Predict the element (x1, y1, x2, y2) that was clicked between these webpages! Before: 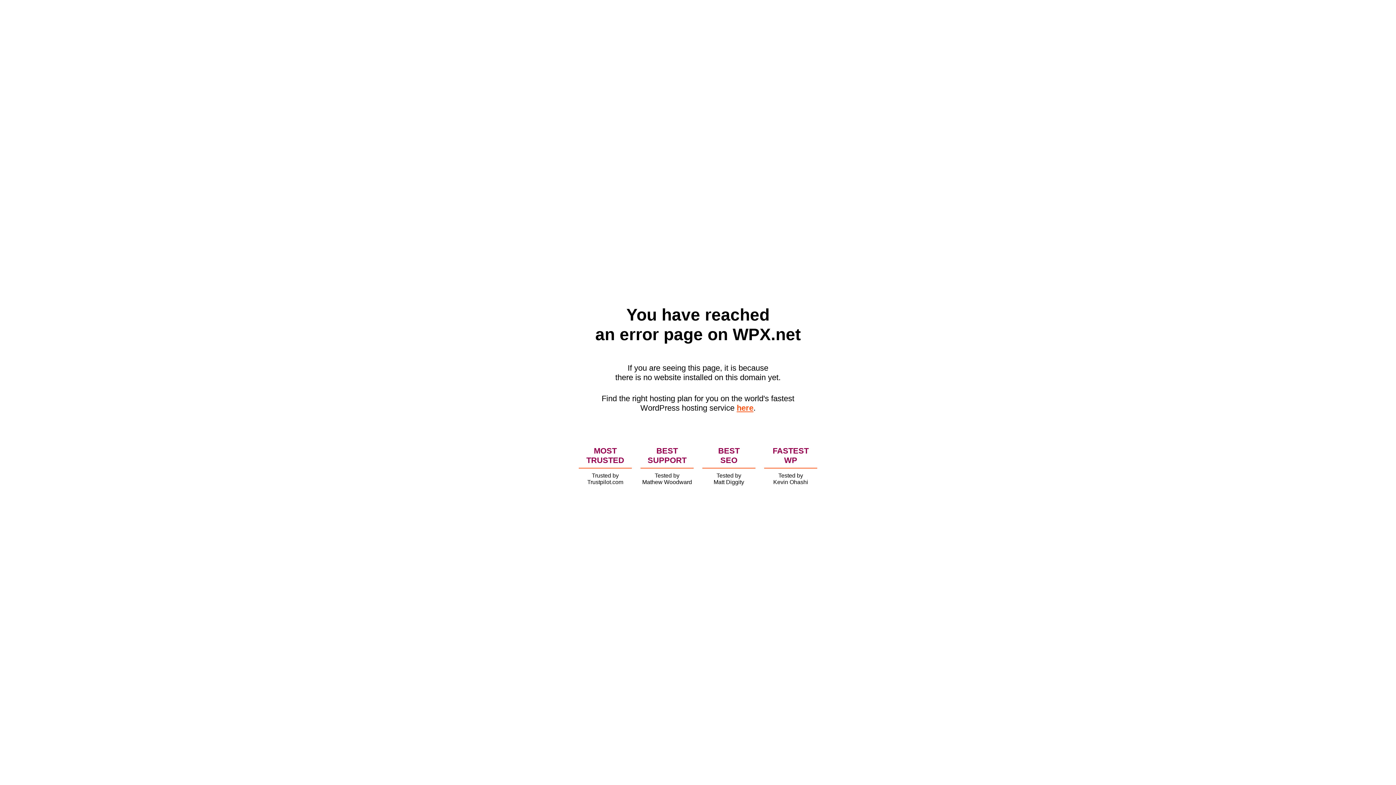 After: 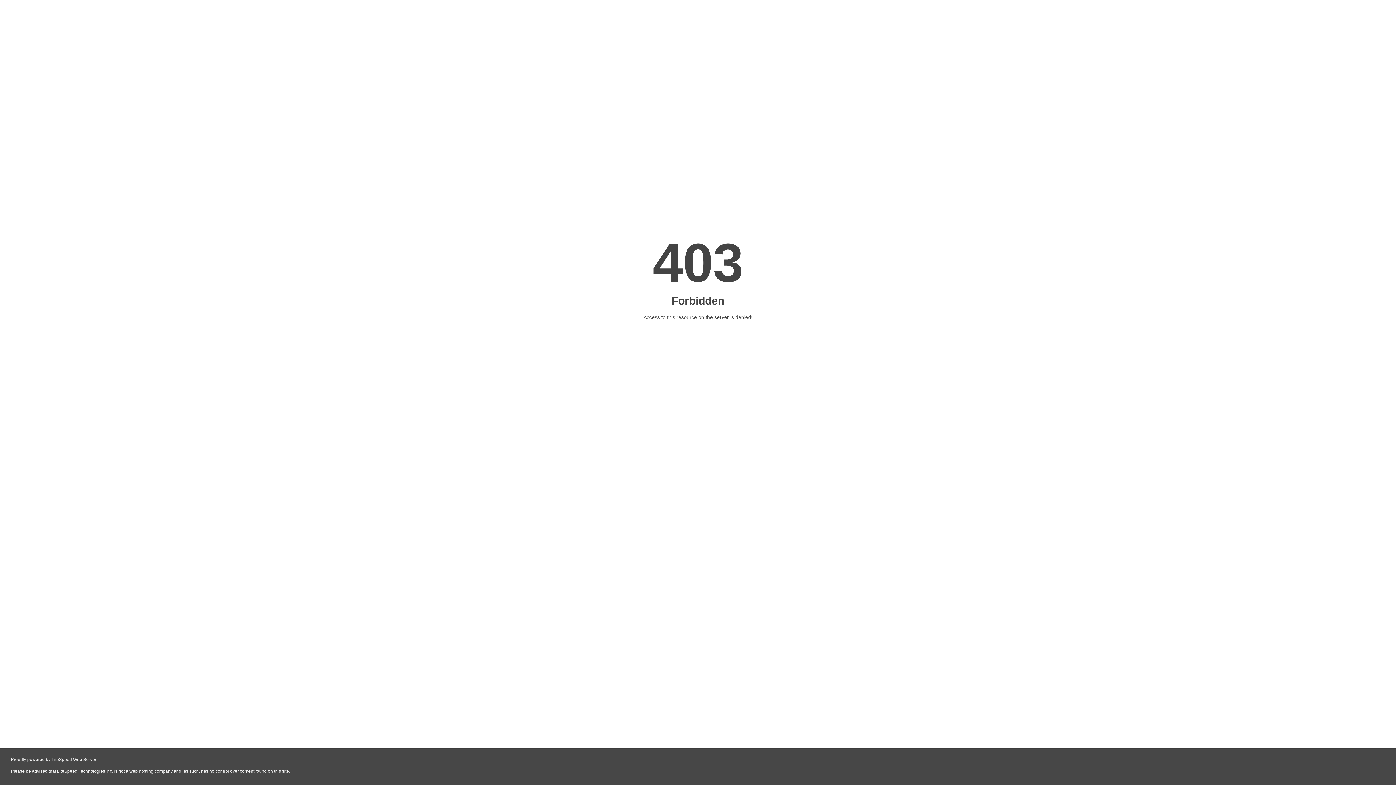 Action: label: here bbox: (736, 403, 753, 412)